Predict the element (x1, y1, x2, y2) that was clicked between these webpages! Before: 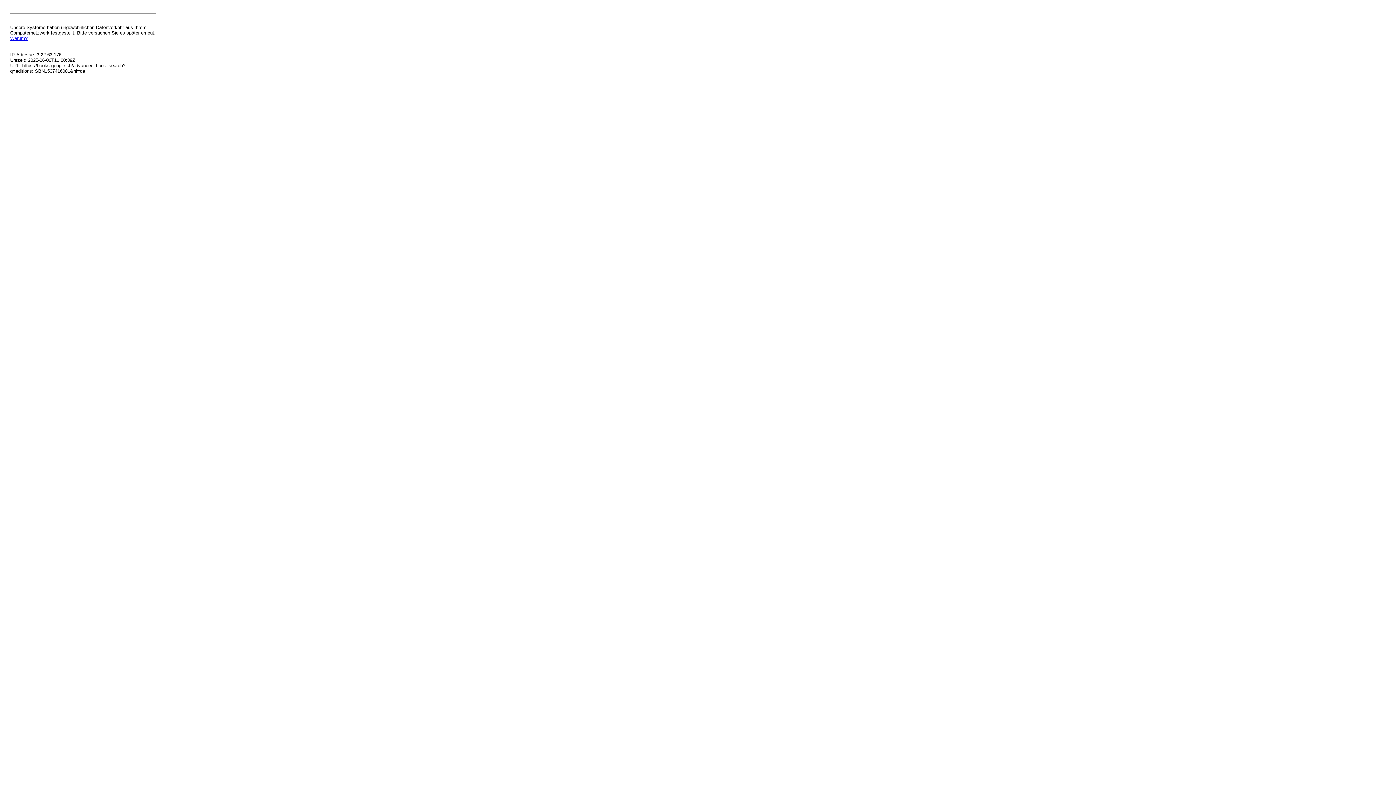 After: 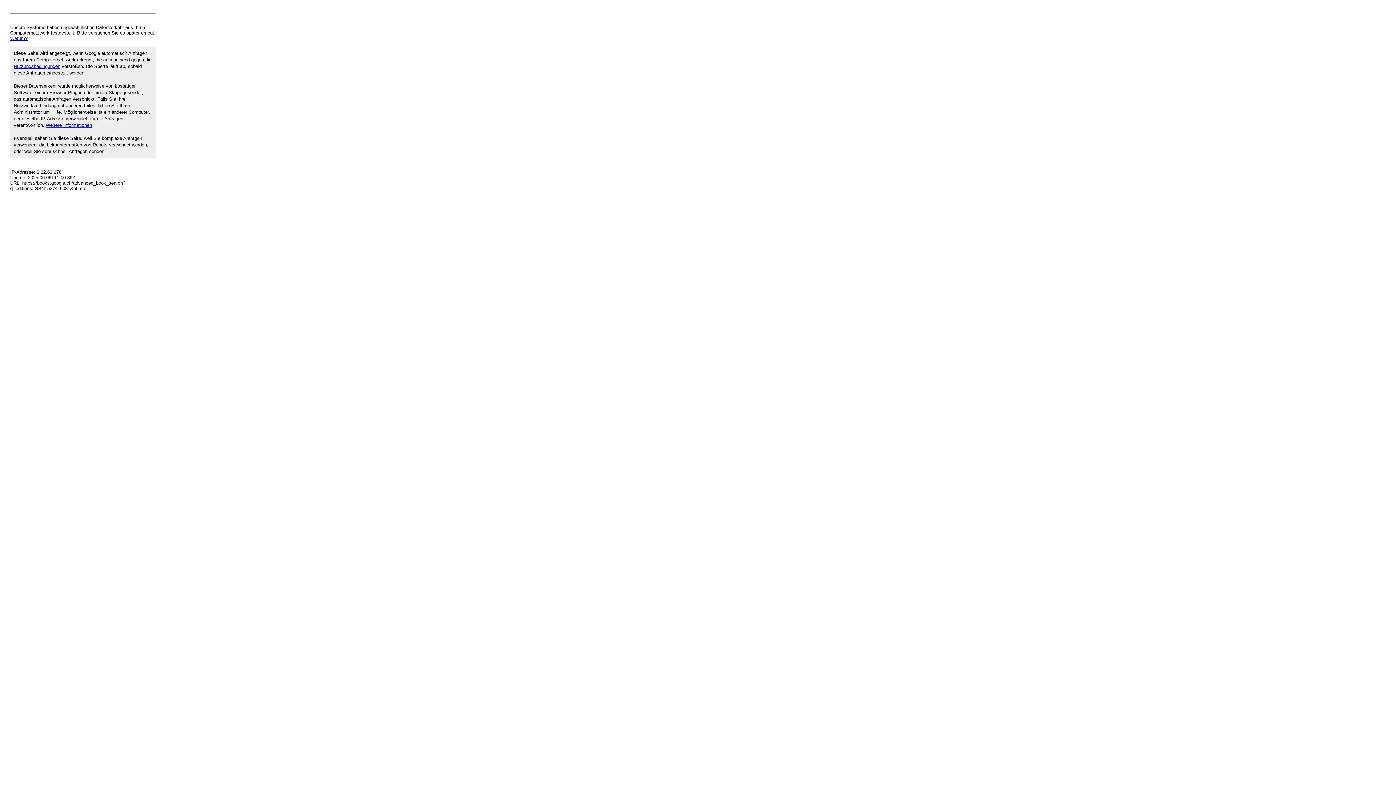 Action: label: Warum? bbox: (10, 35, 27, 41)